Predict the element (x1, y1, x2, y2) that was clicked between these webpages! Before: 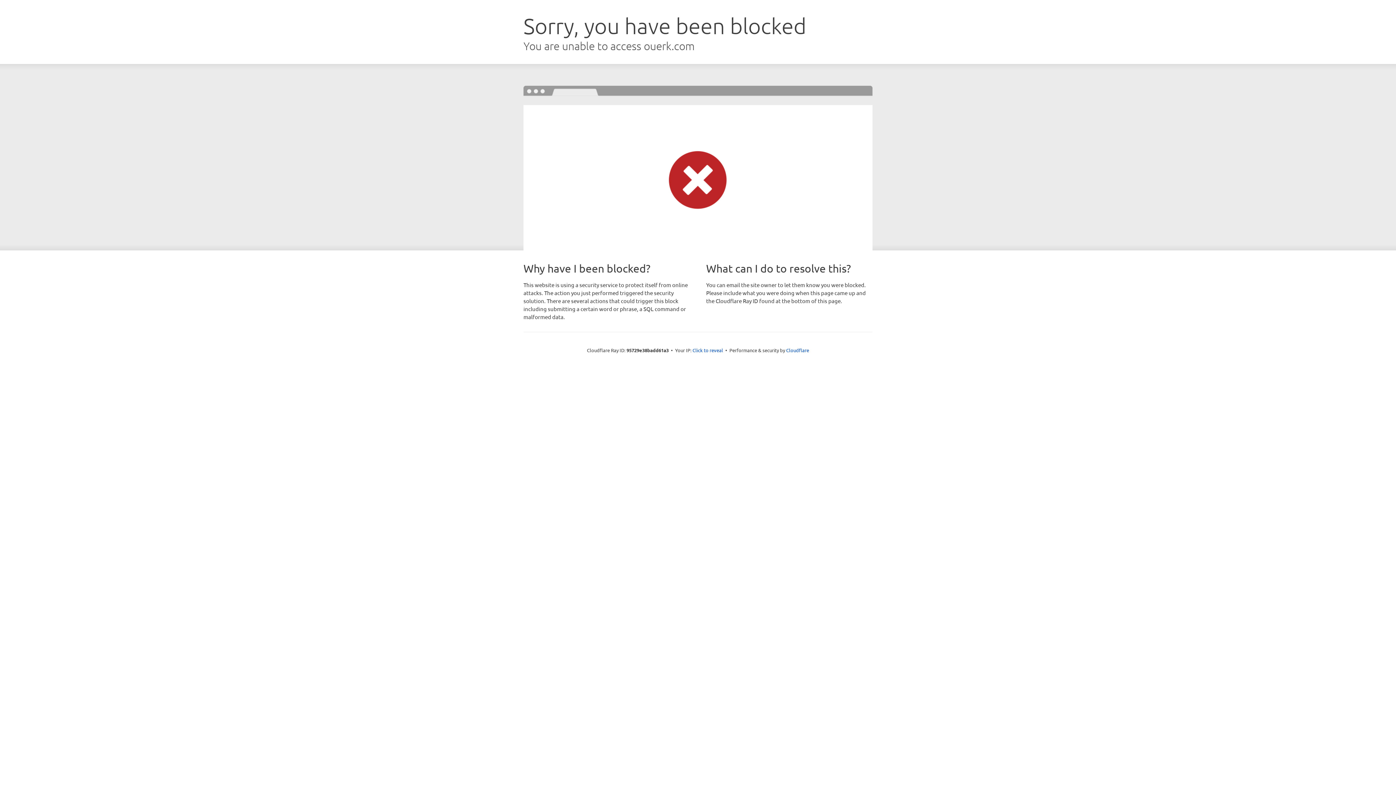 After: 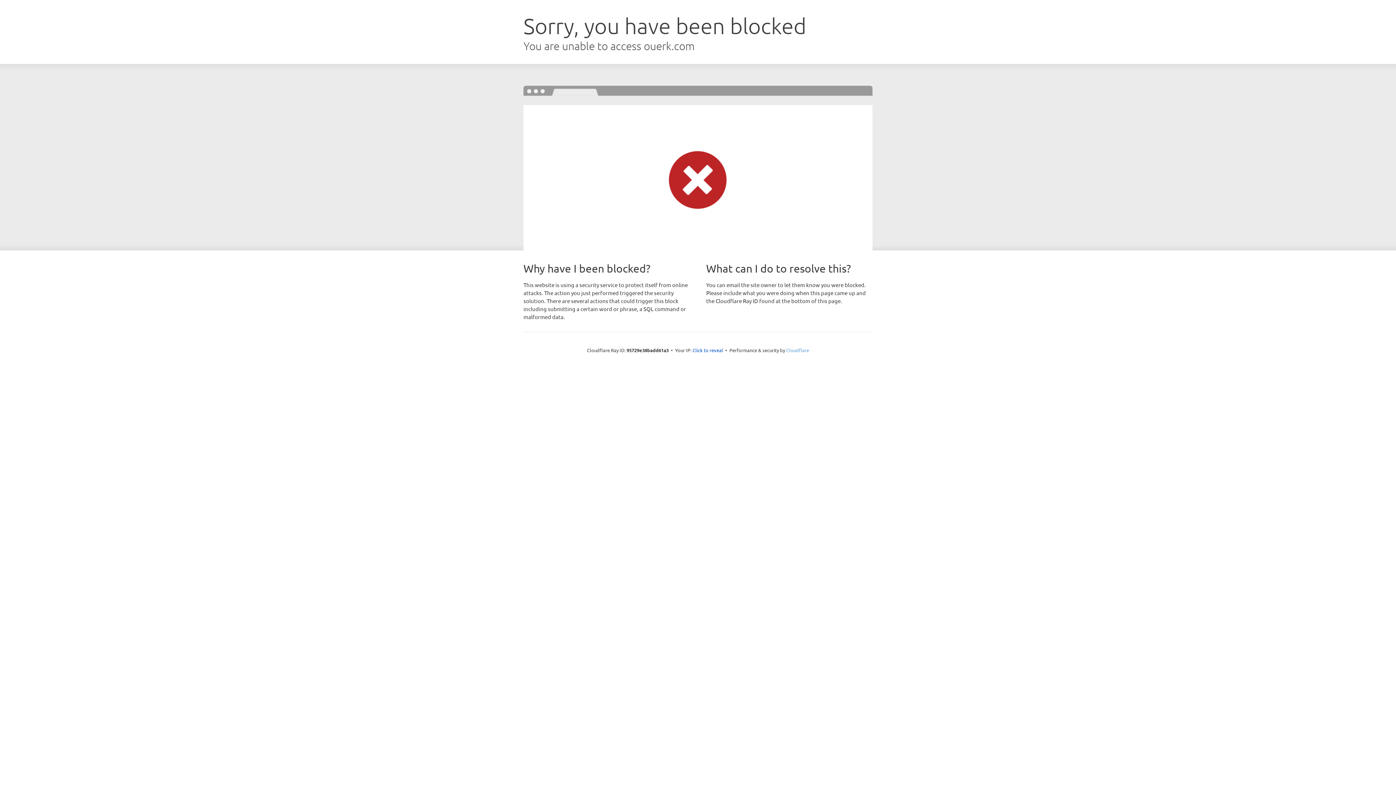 Action: label: Cloudflare bbox: (786, 347, 809, 353)